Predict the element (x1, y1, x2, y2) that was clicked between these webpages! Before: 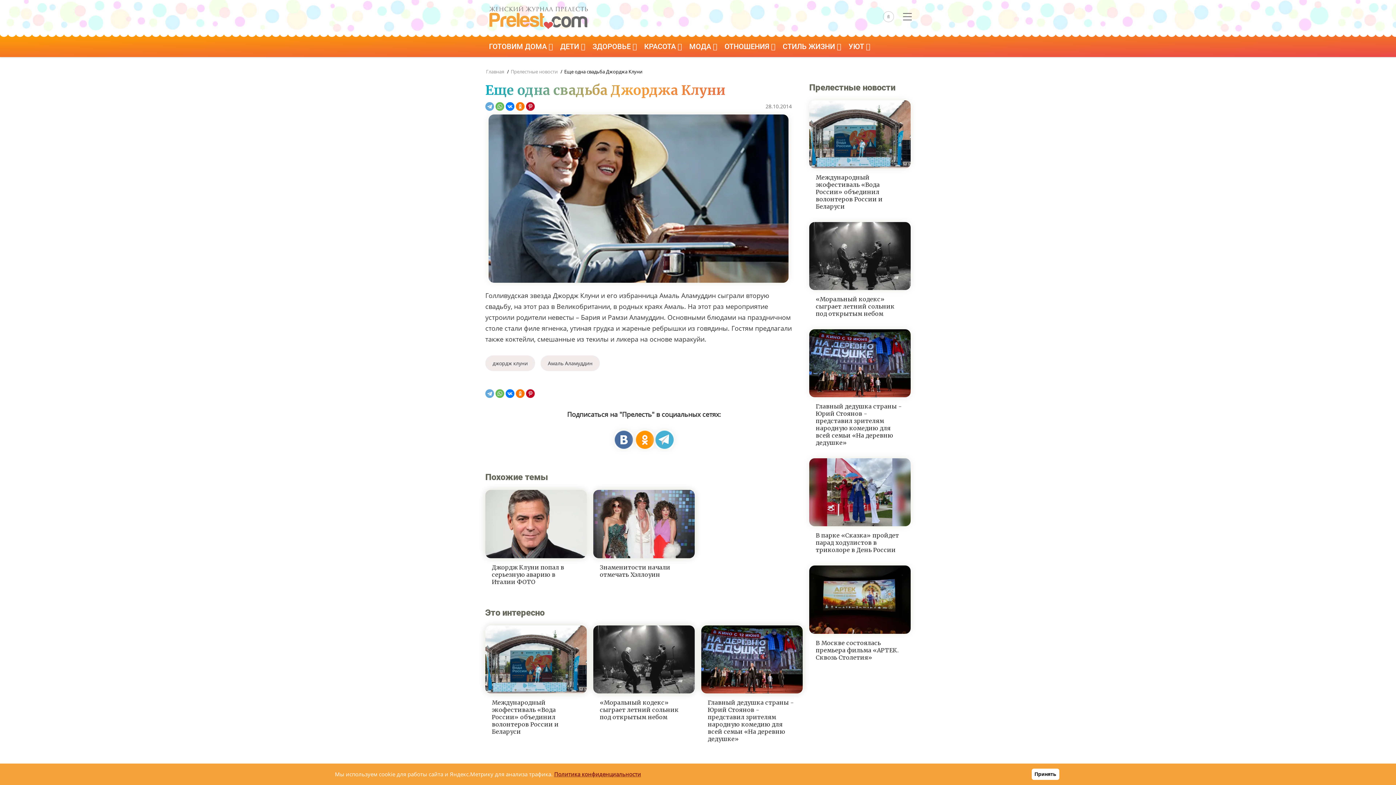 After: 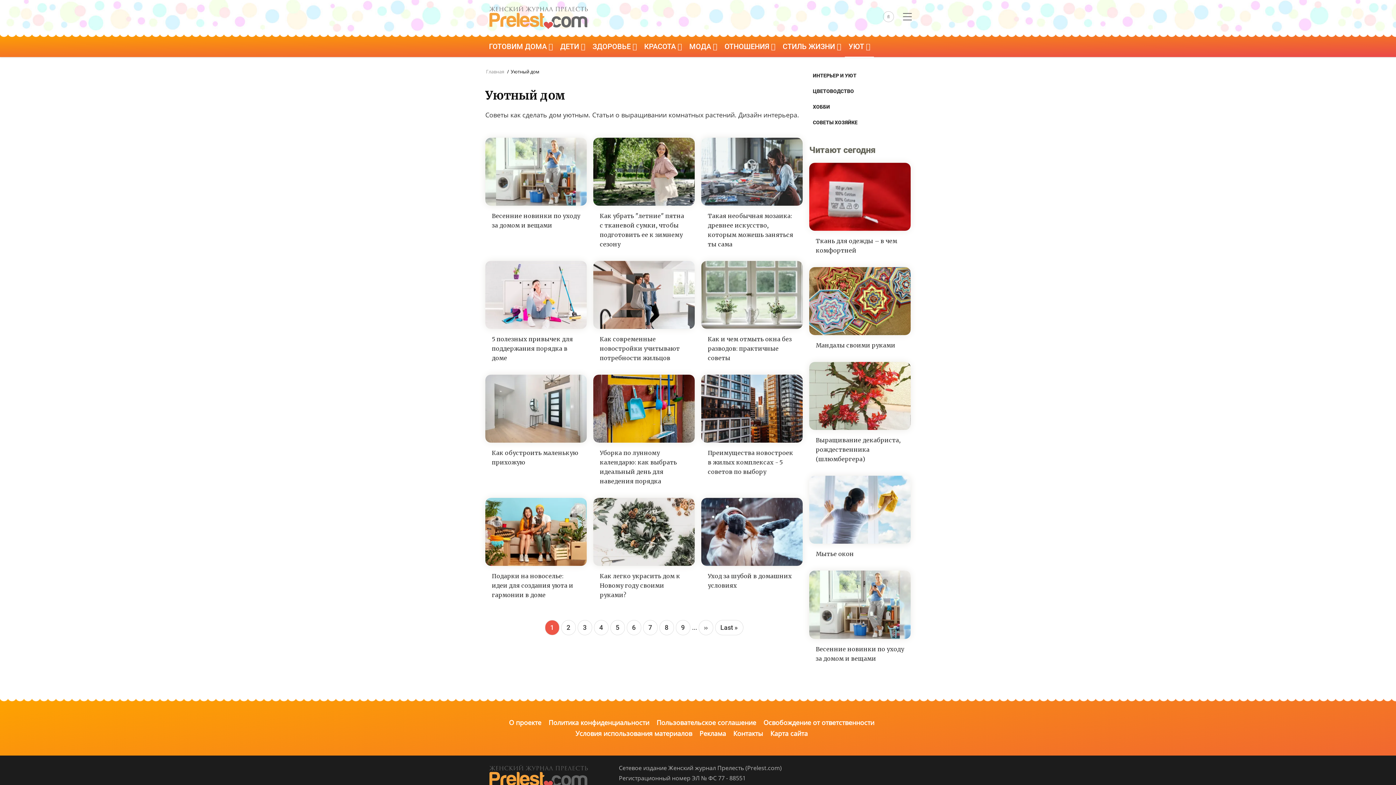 Action: bbox: (845, 36, 874, 56) label: УЮТ 